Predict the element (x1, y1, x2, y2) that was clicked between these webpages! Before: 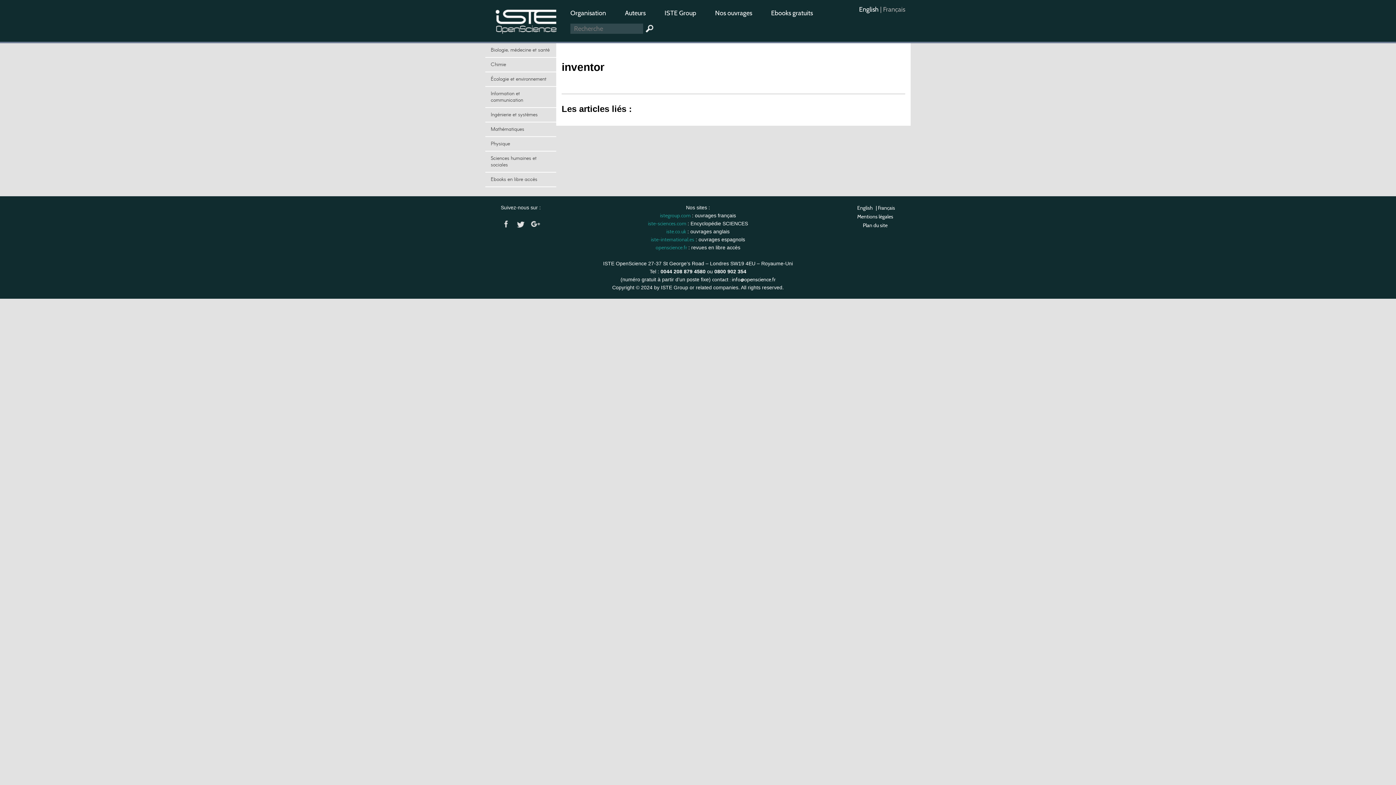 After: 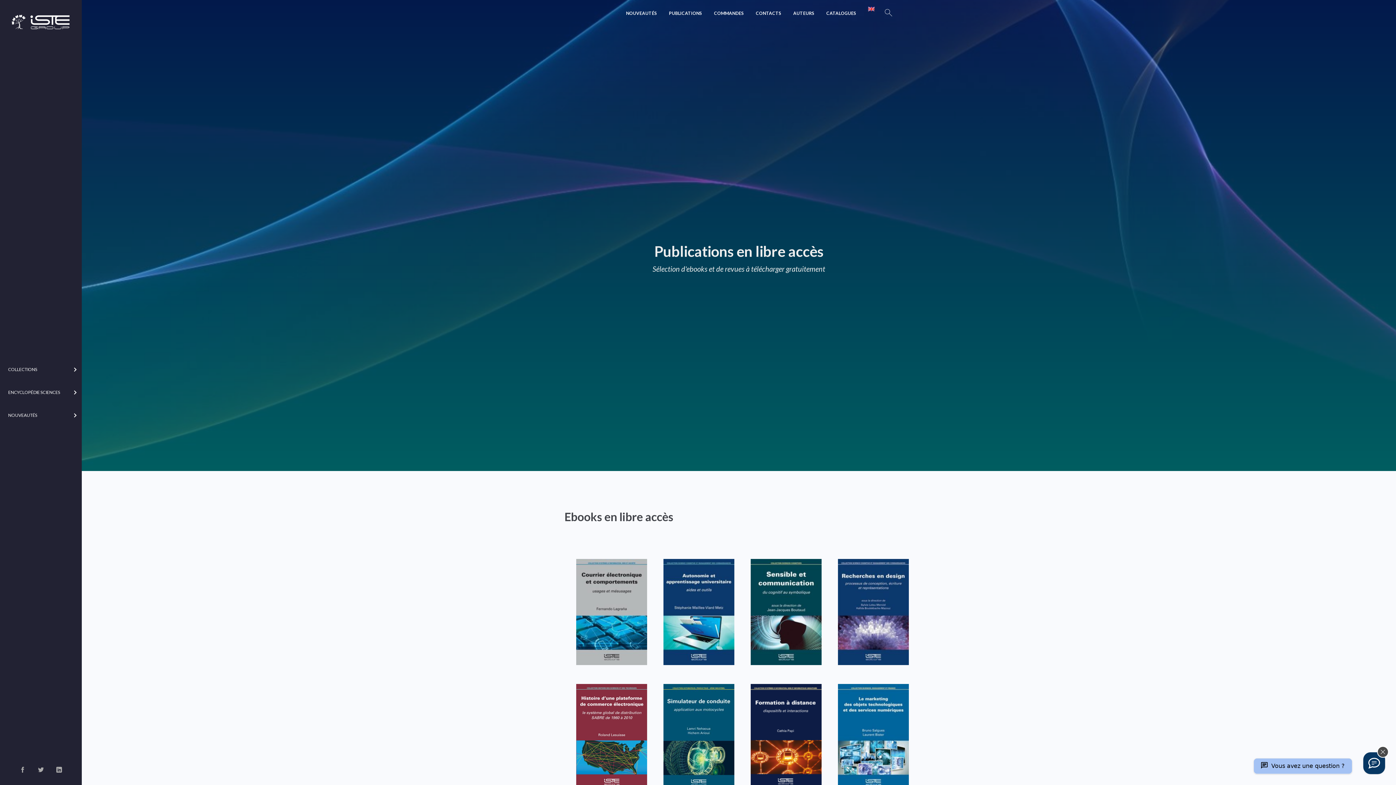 Action: bbox: (762, 6, 821, 20) label: Ebooks gratuits